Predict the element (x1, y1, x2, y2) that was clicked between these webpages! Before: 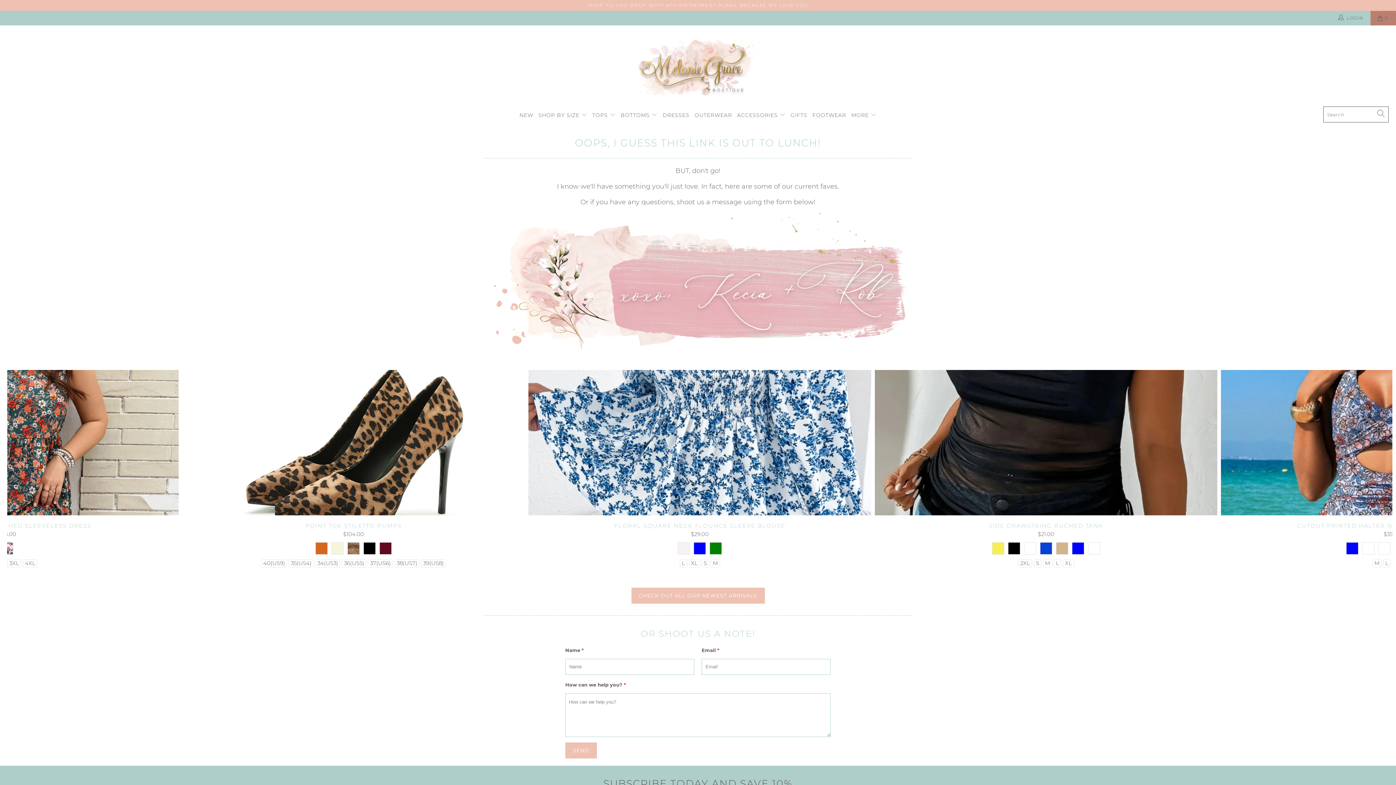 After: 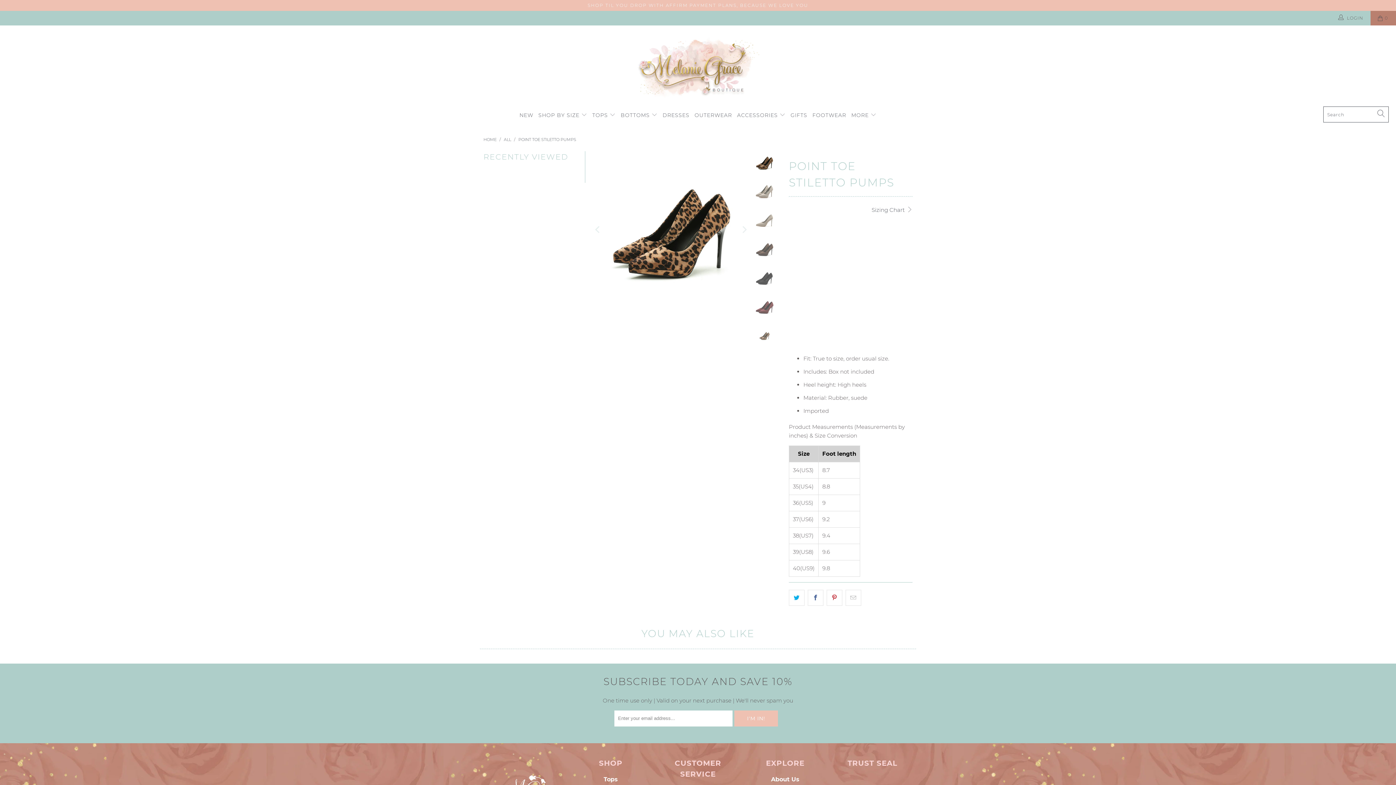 Action: bbox: (182, 522, 524, 537) label: POINT TOE STILETTO PUMPS
$104.00